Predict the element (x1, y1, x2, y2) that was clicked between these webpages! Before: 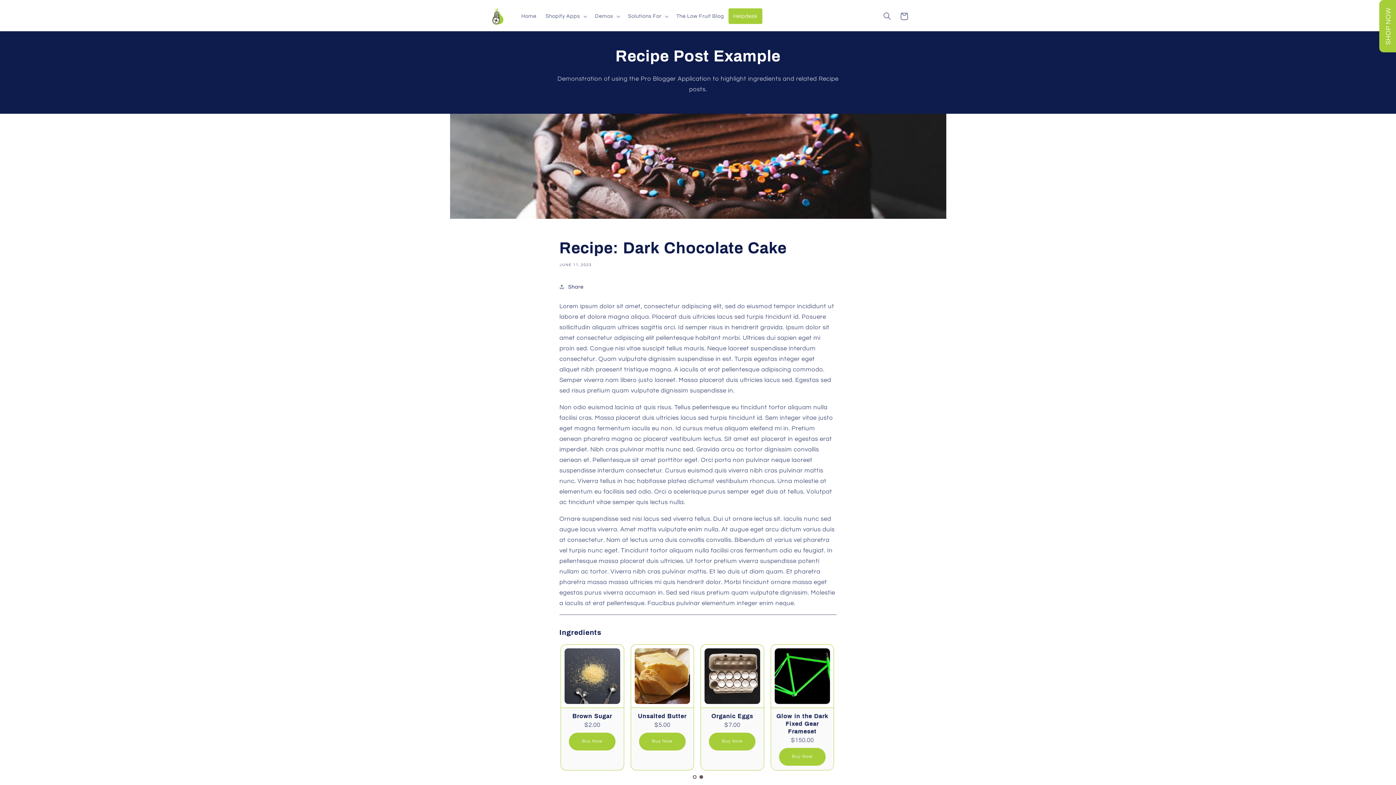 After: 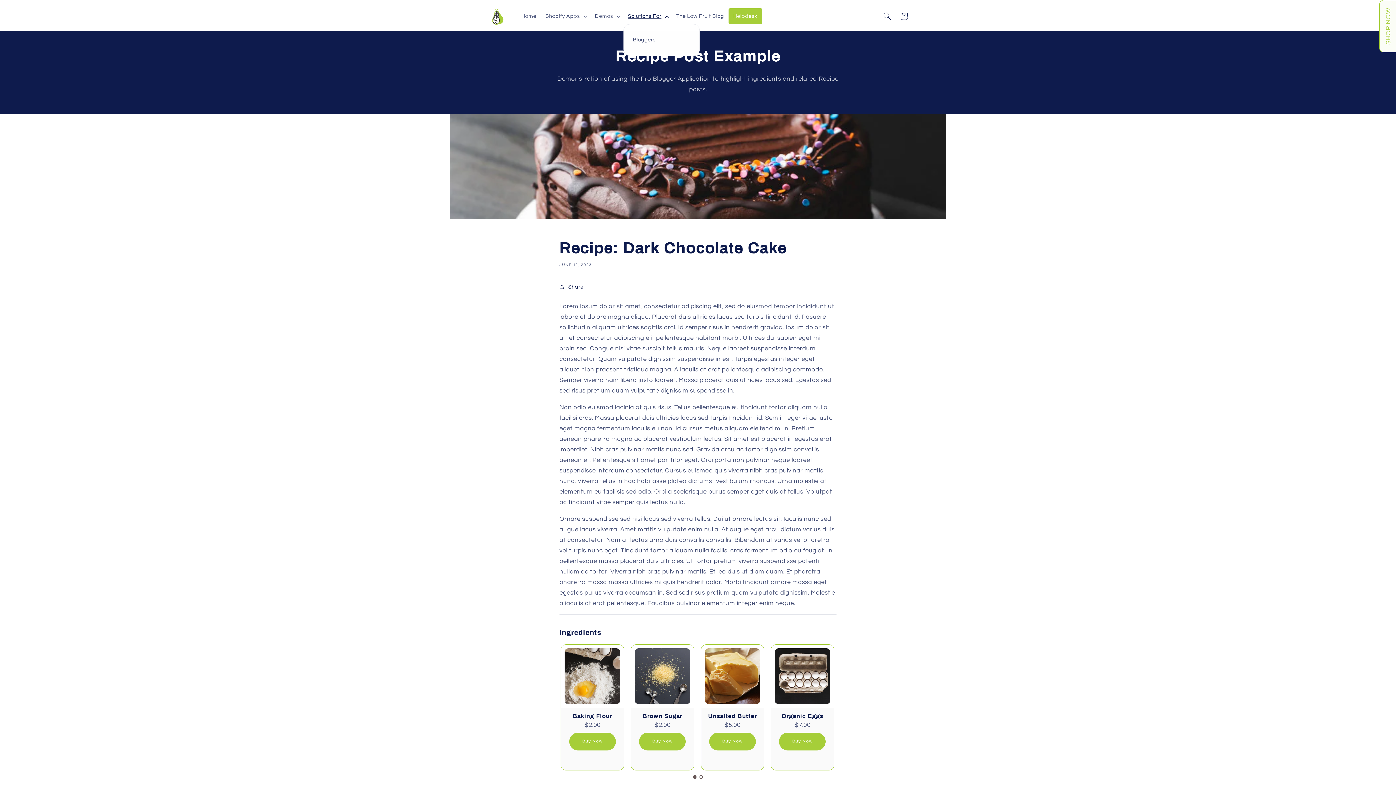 Action: label: Solutions For bbox: (623, 8, 671, 24)